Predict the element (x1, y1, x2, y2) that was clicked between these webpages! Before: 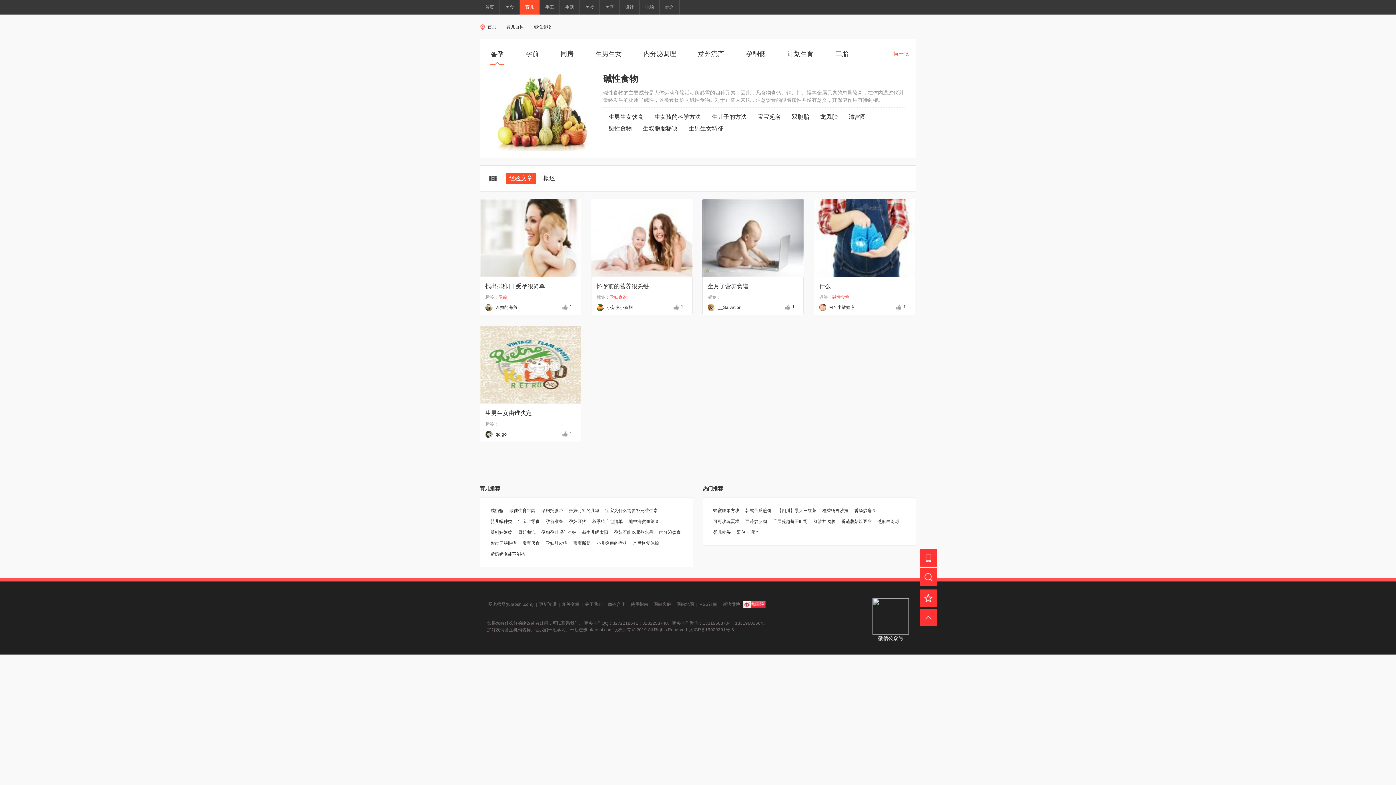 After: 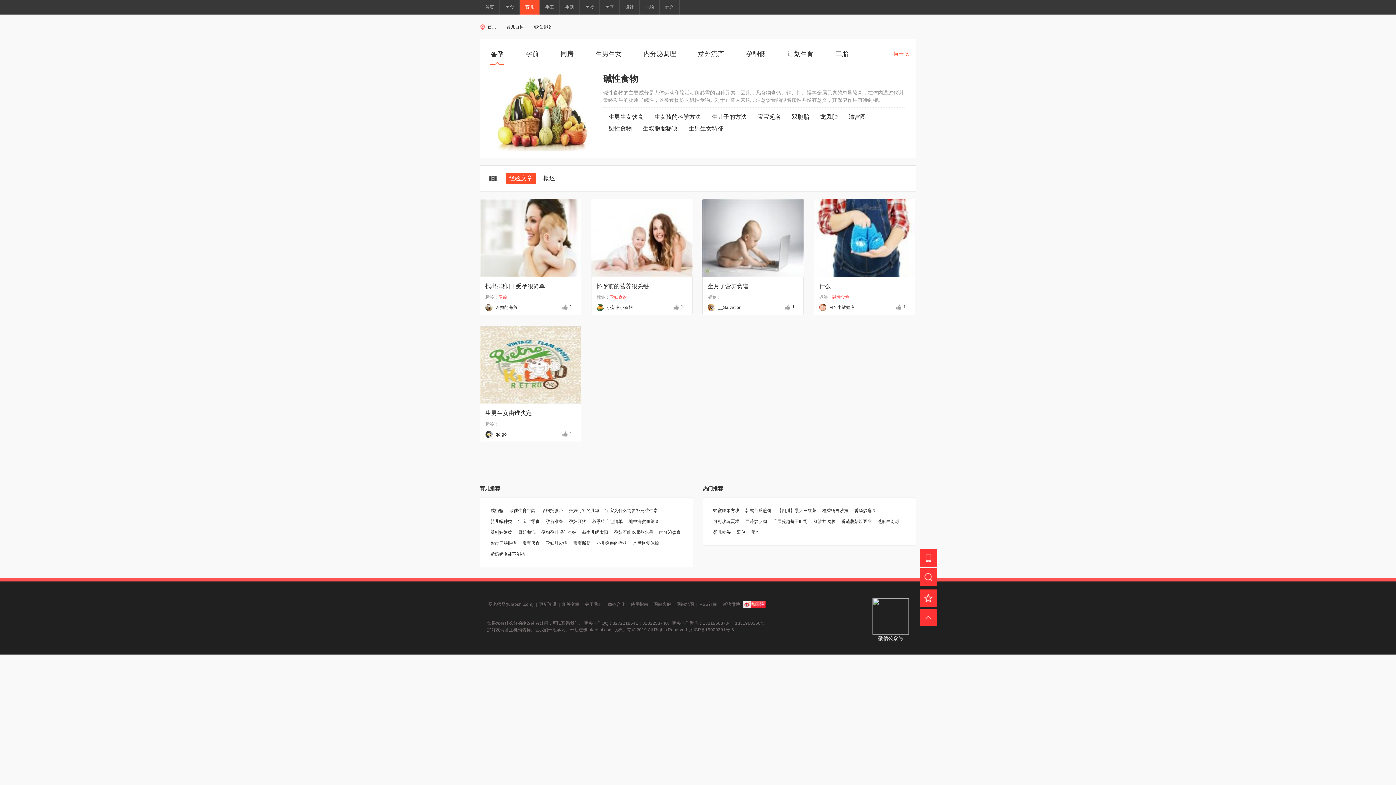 Action: label: 橙香鸭肉沙拉 bbox: (822, 505, 848, 516)